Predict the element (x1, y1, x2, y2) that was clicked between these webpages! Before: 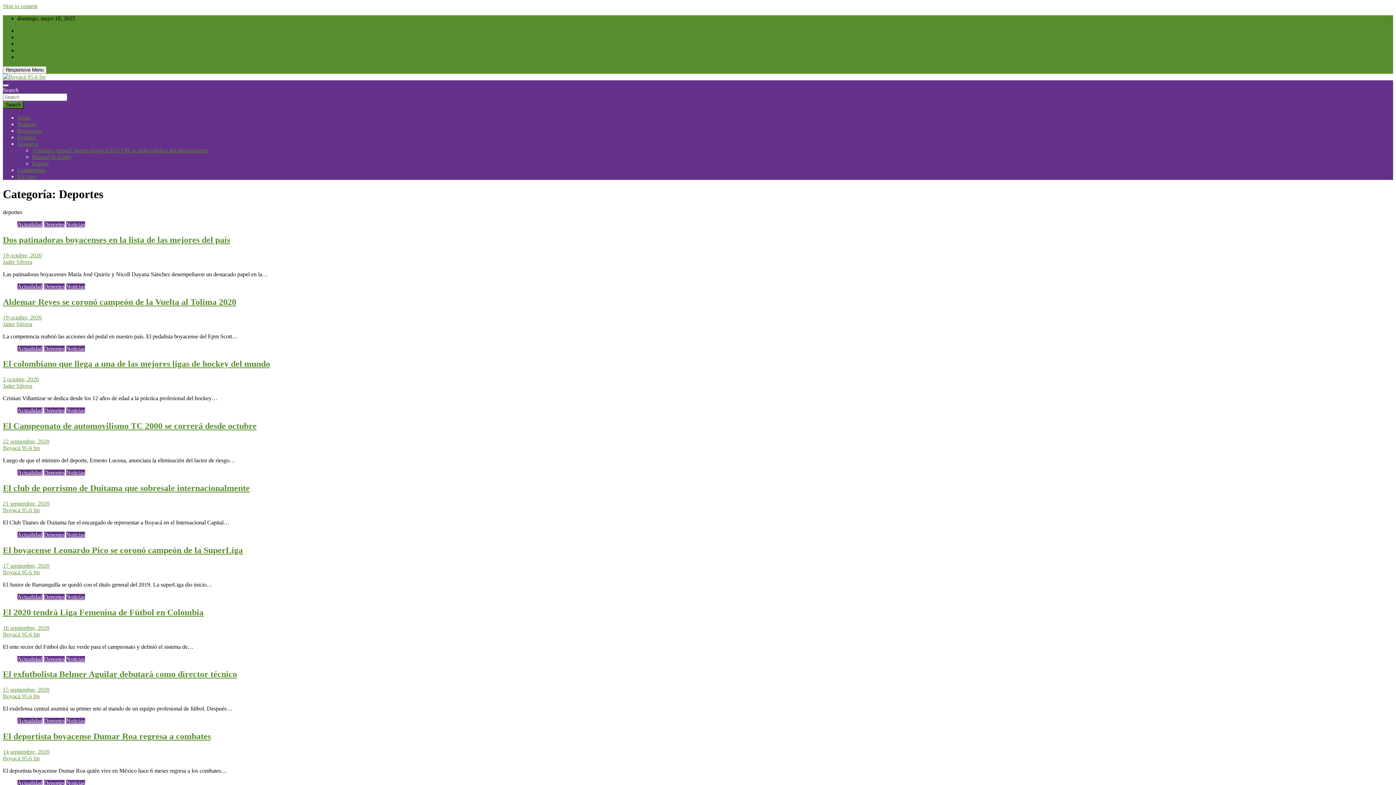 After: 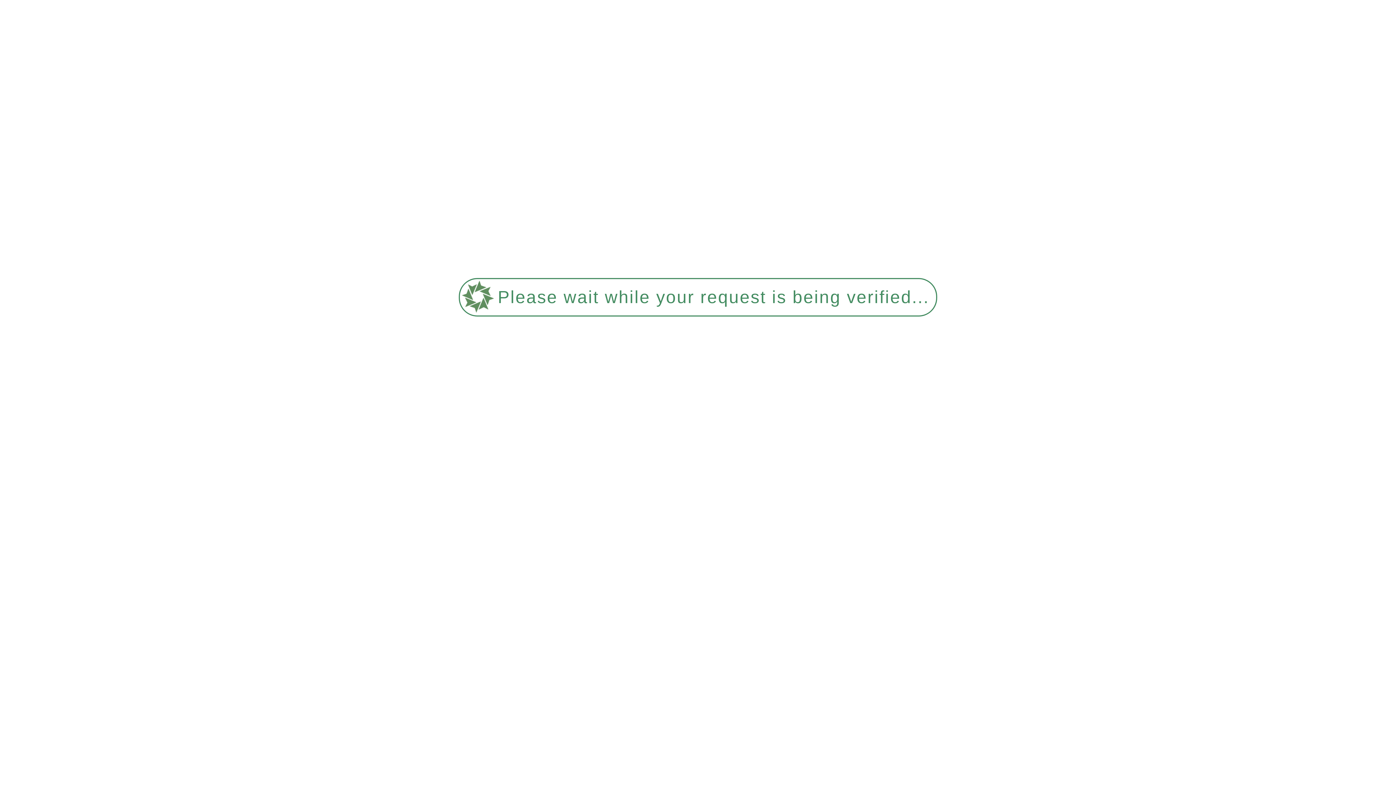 Action: bbox: (2, 258, 32, 264) label: Jader Silvera